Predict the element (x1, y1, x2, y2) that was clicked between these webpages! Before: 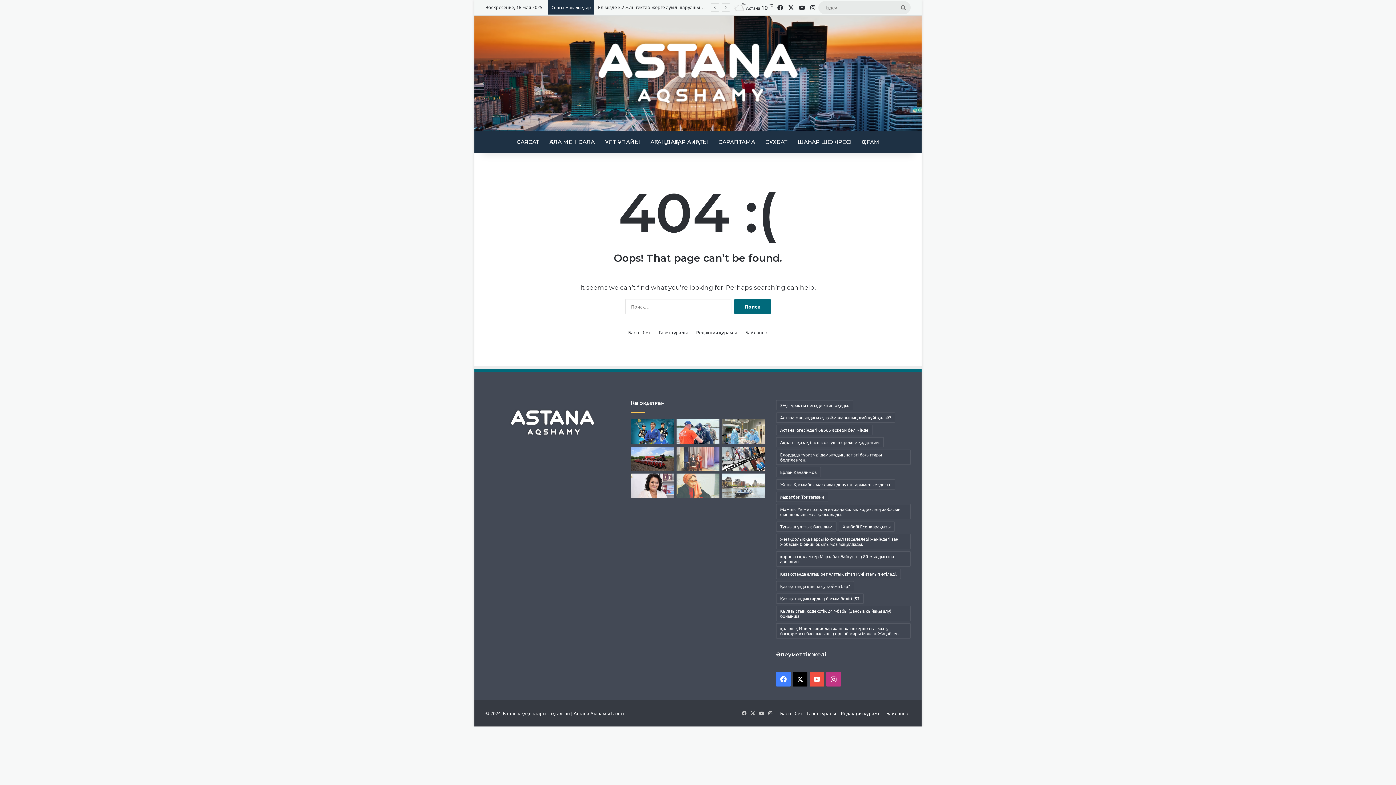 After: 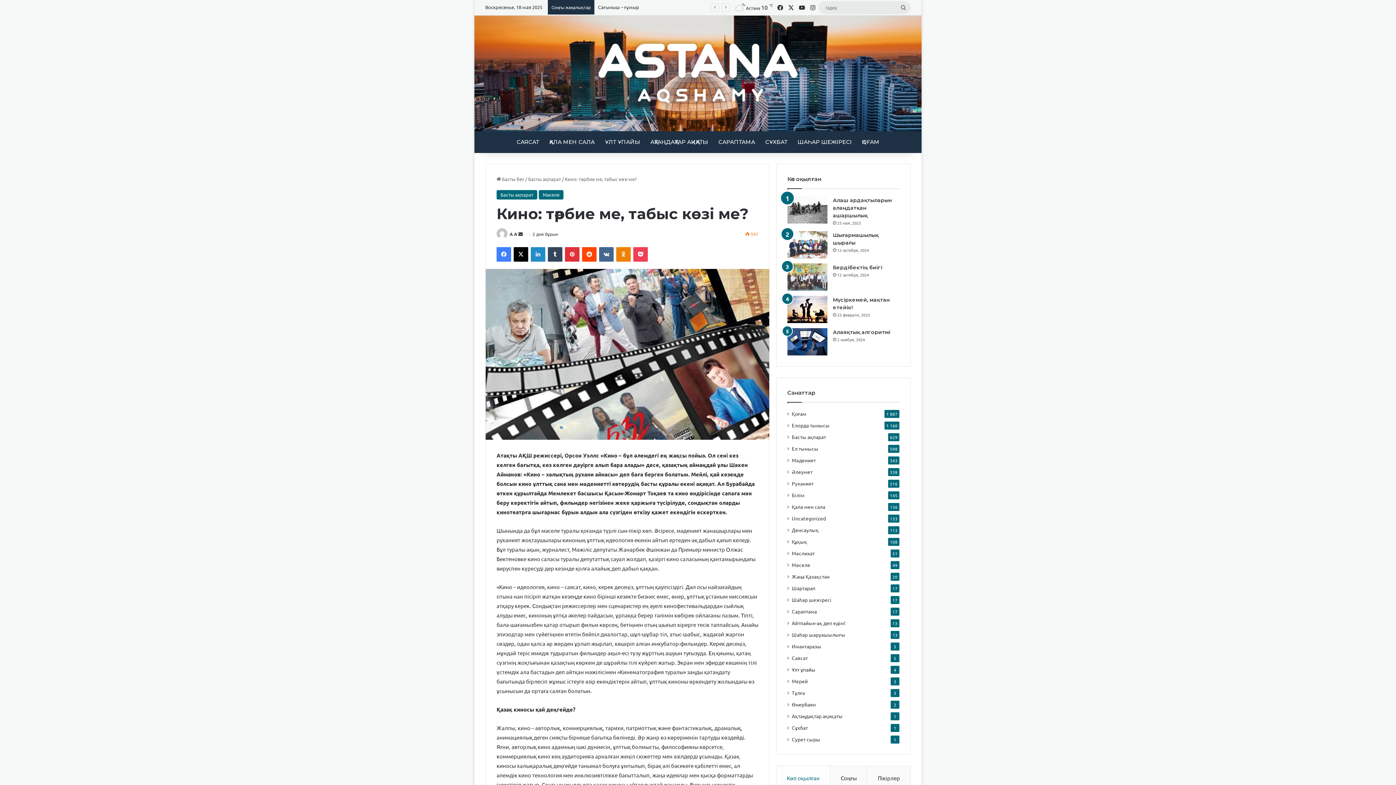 Action: label: Кино: тәрбие ме, табыс көзі ме? bbox: (722, 446, 765, 470)